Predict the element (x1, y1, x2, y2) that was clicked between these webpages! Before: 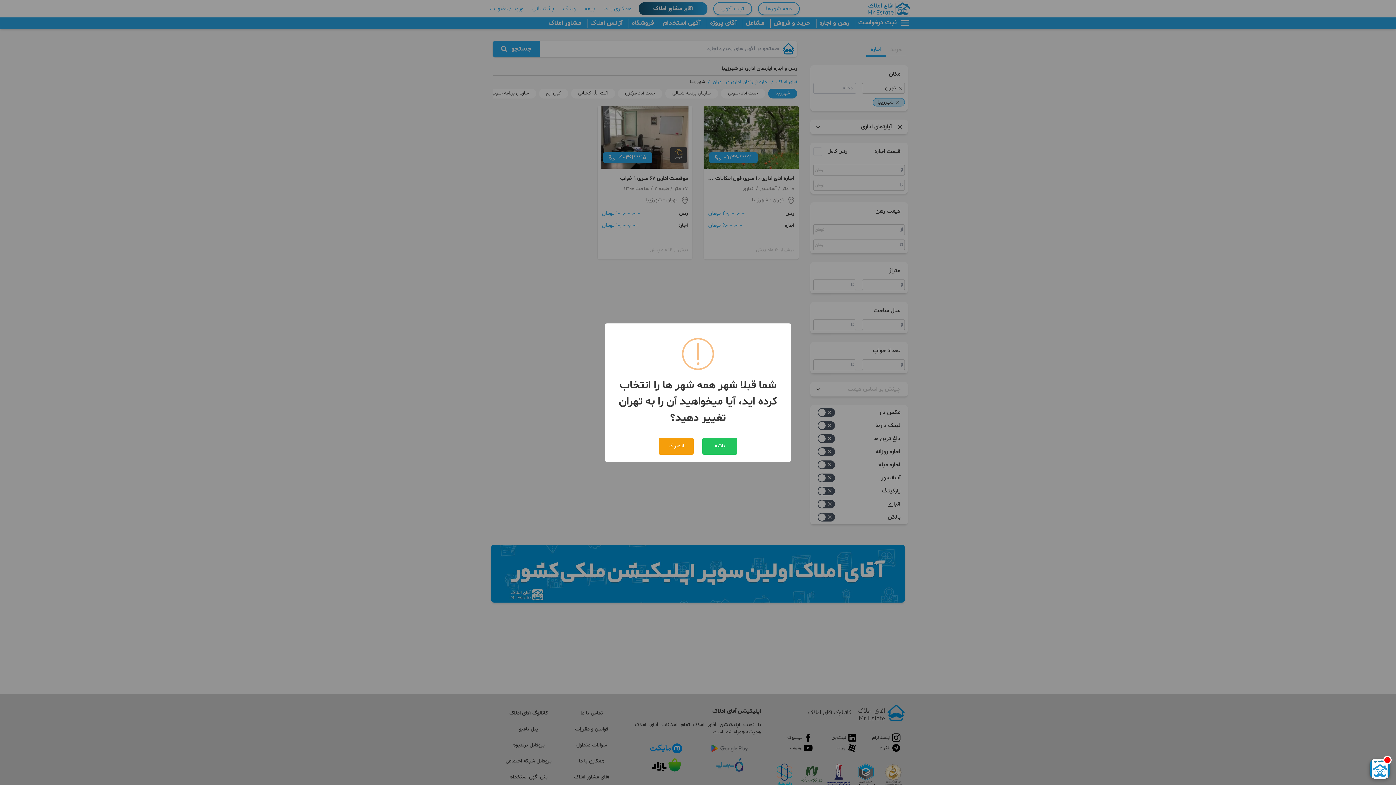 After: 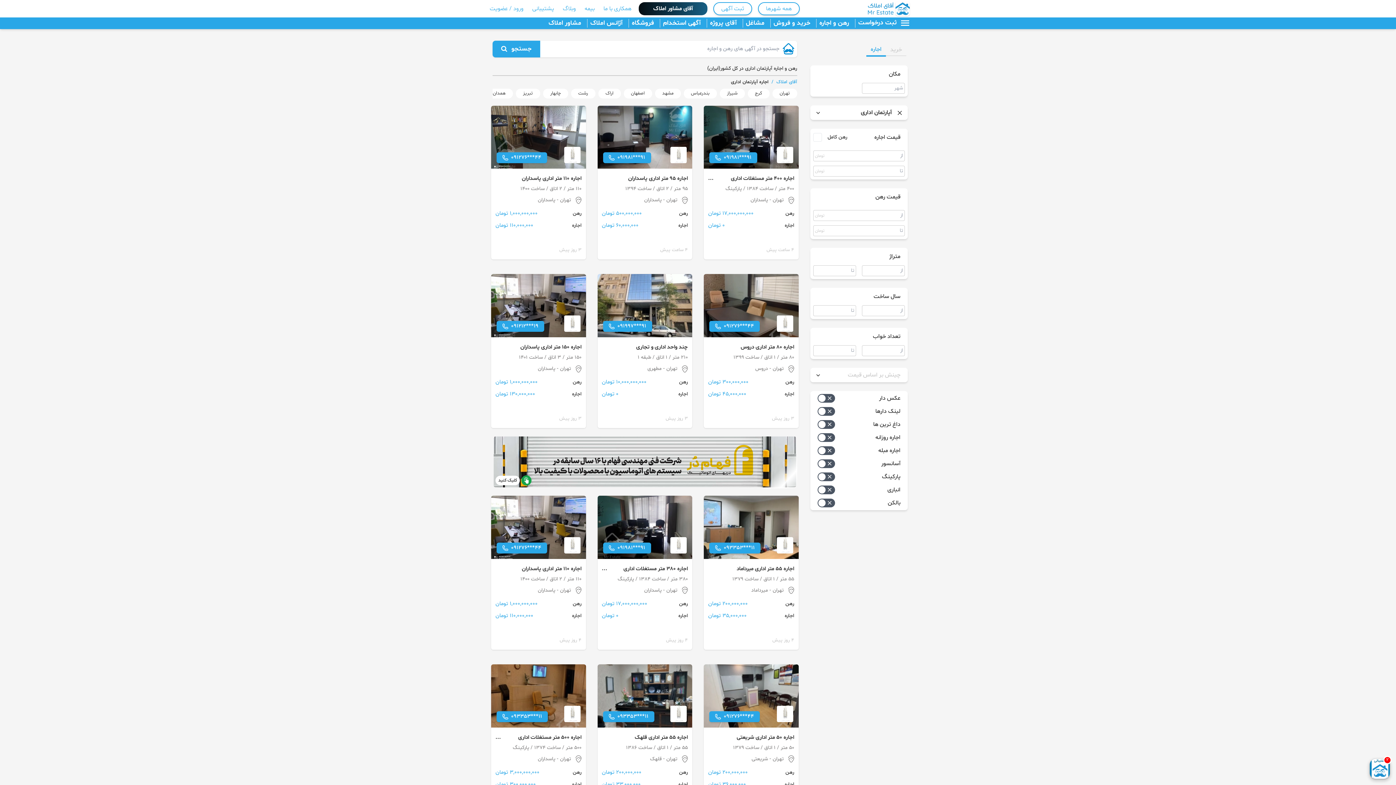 Action: bbox: (658, 438, 693, 454) label: انصراف